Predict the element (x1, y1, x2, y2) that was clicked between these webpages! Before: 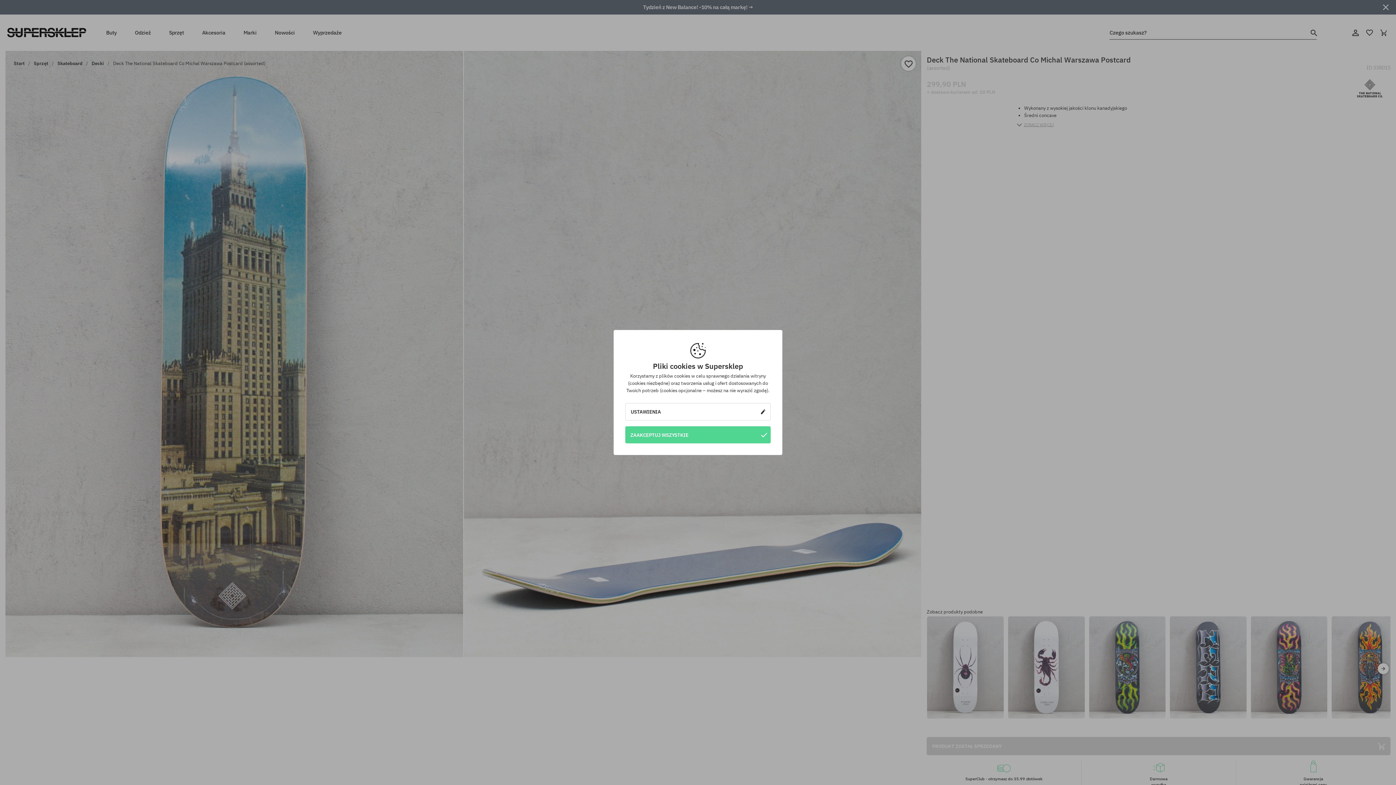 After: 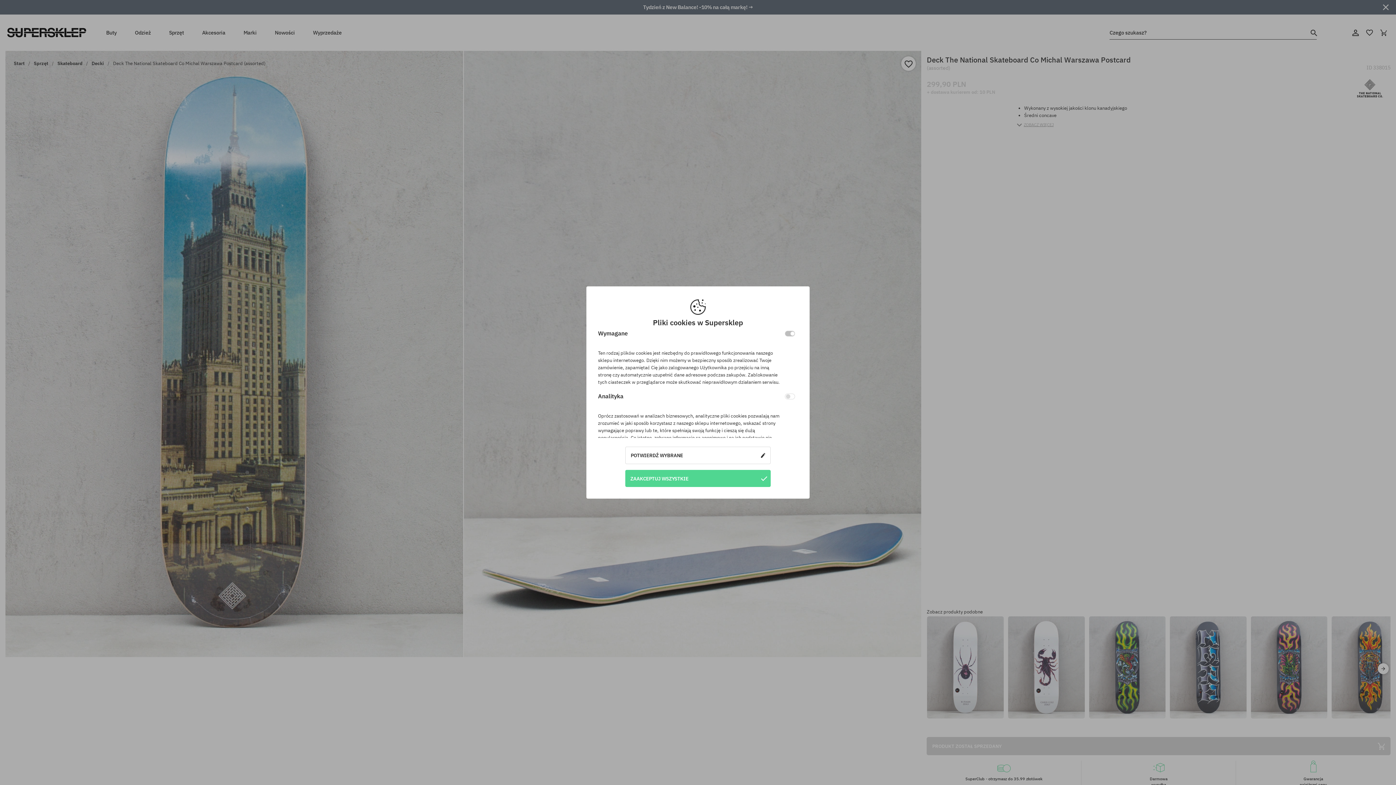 Action: bbox: (625, 403, 770, 420) label: USTAWIENIA